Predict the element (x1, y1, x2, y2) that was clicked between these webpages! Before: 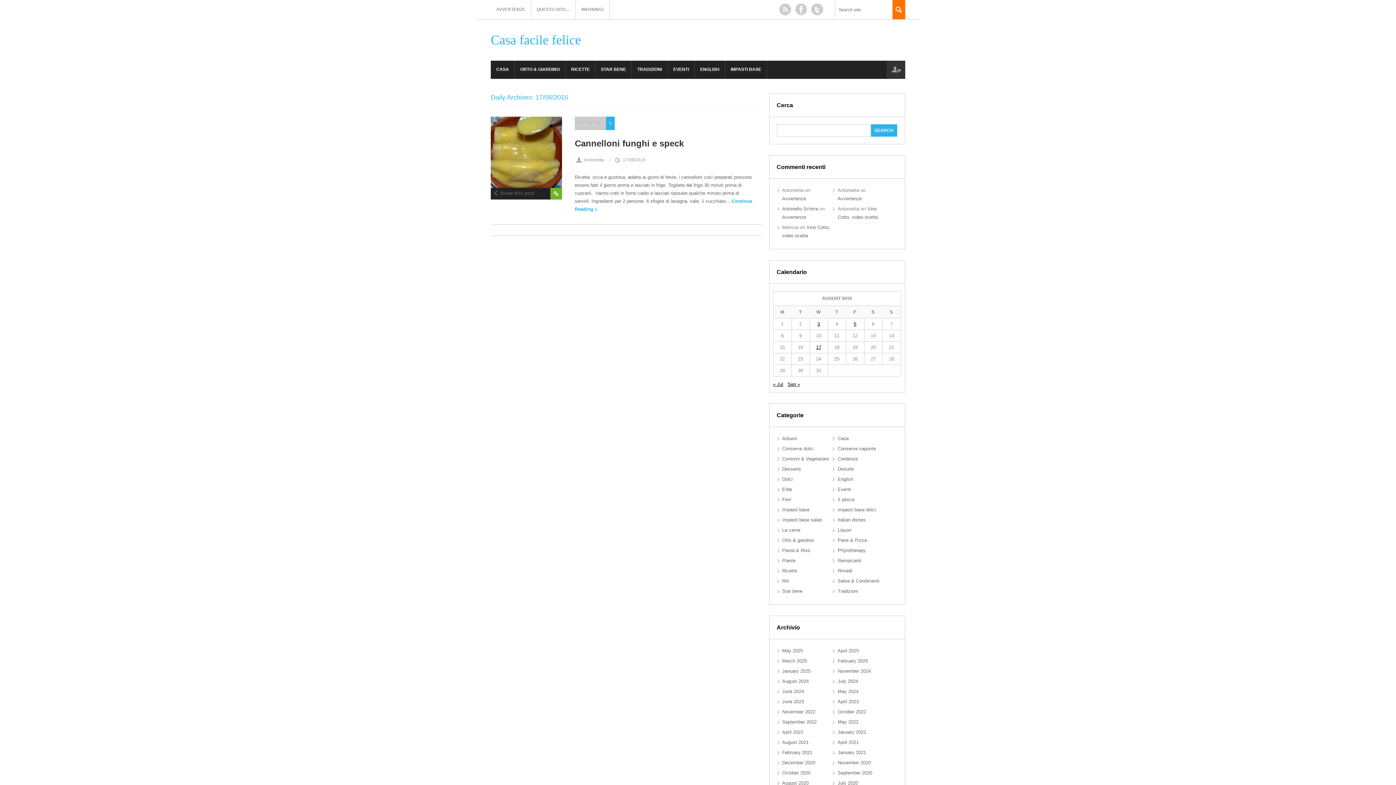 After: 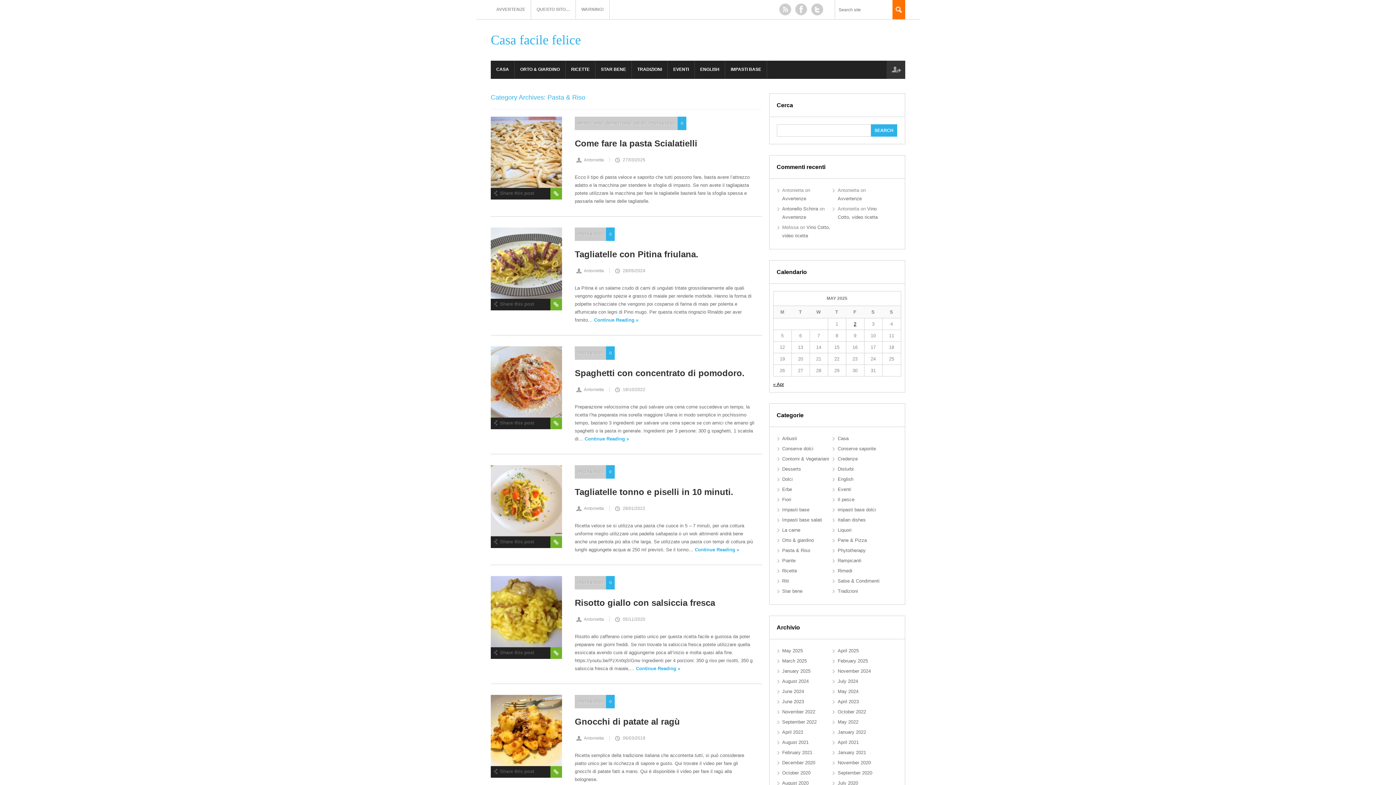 Action: label: PASTA & RISO bbox: (577, 121, 603, 125)